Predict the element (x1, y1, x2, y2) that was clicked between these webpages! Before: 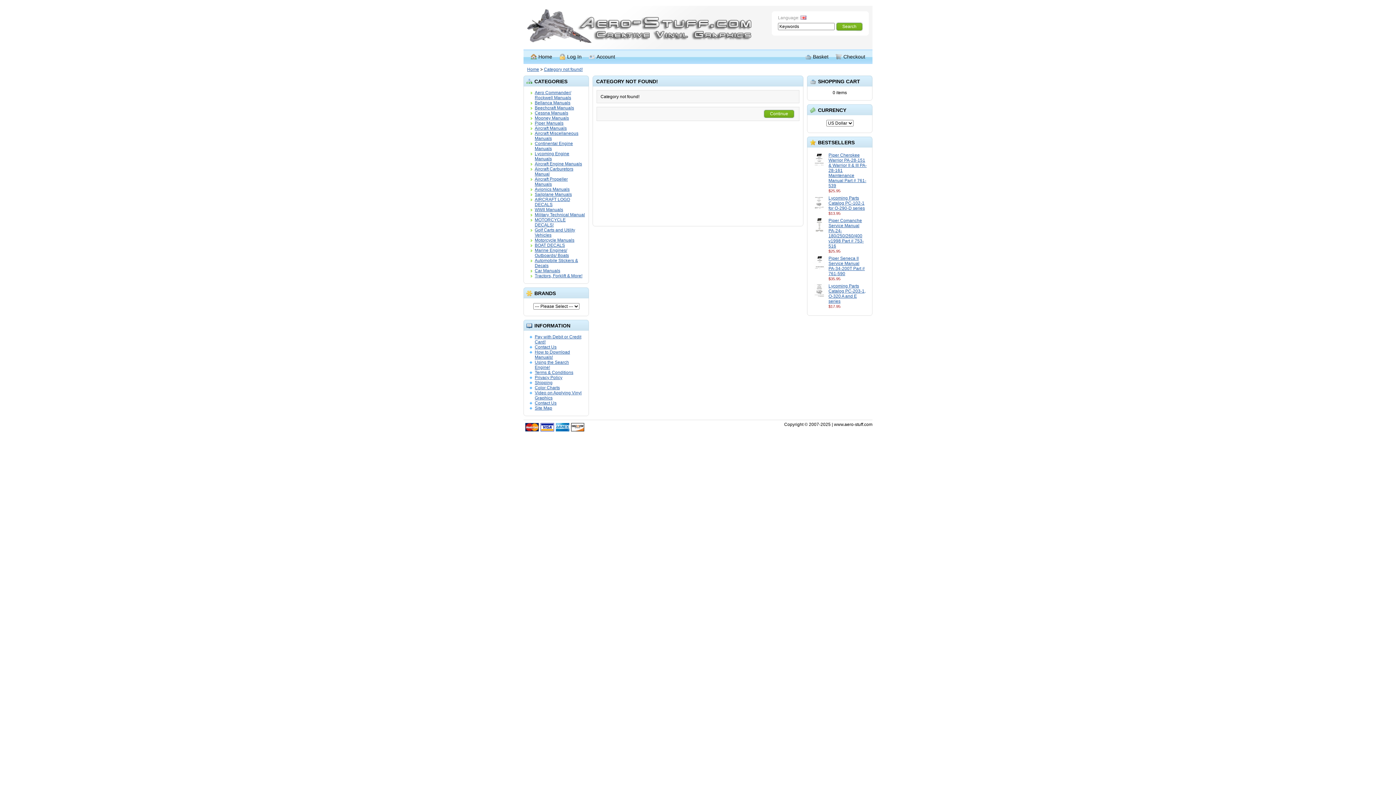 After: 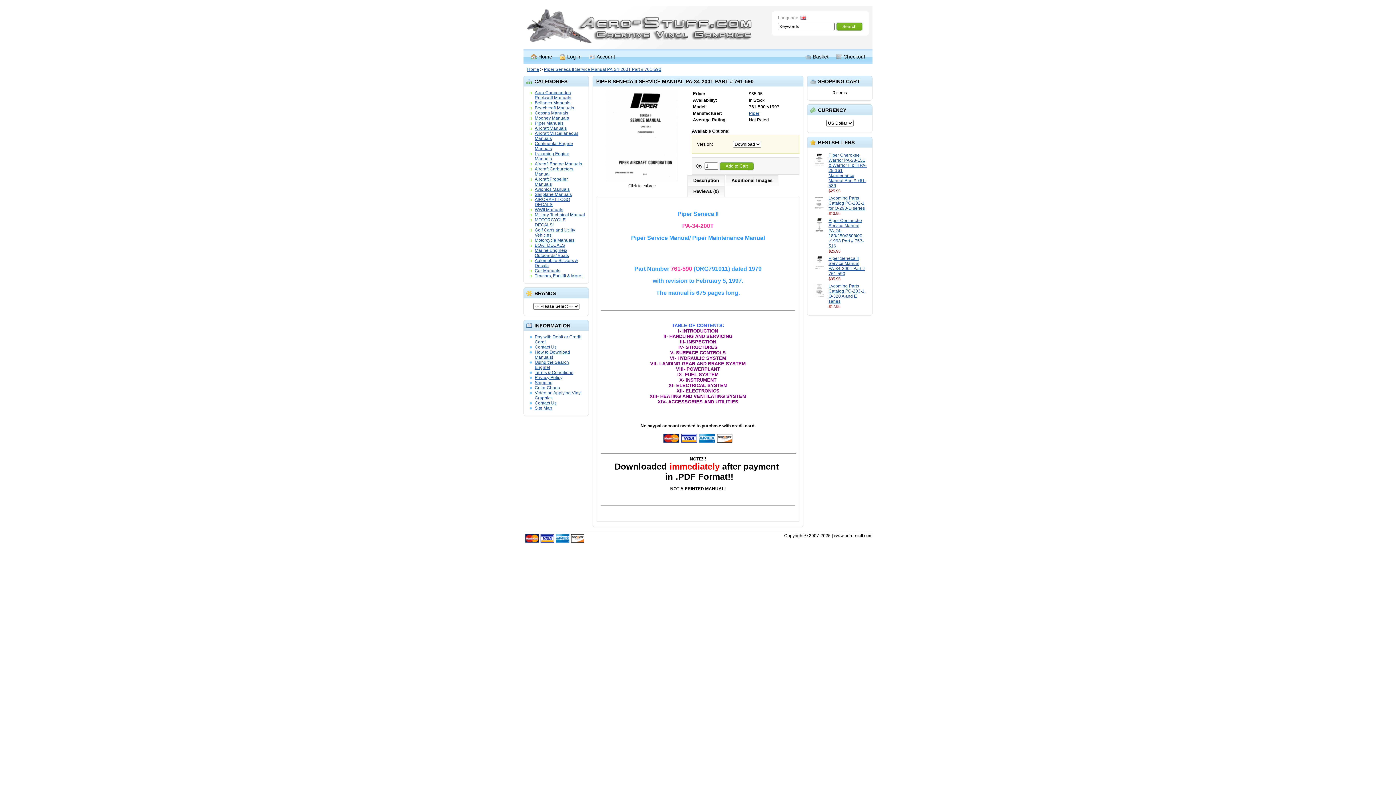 Action: bbox: (812, 265, 826, 270)